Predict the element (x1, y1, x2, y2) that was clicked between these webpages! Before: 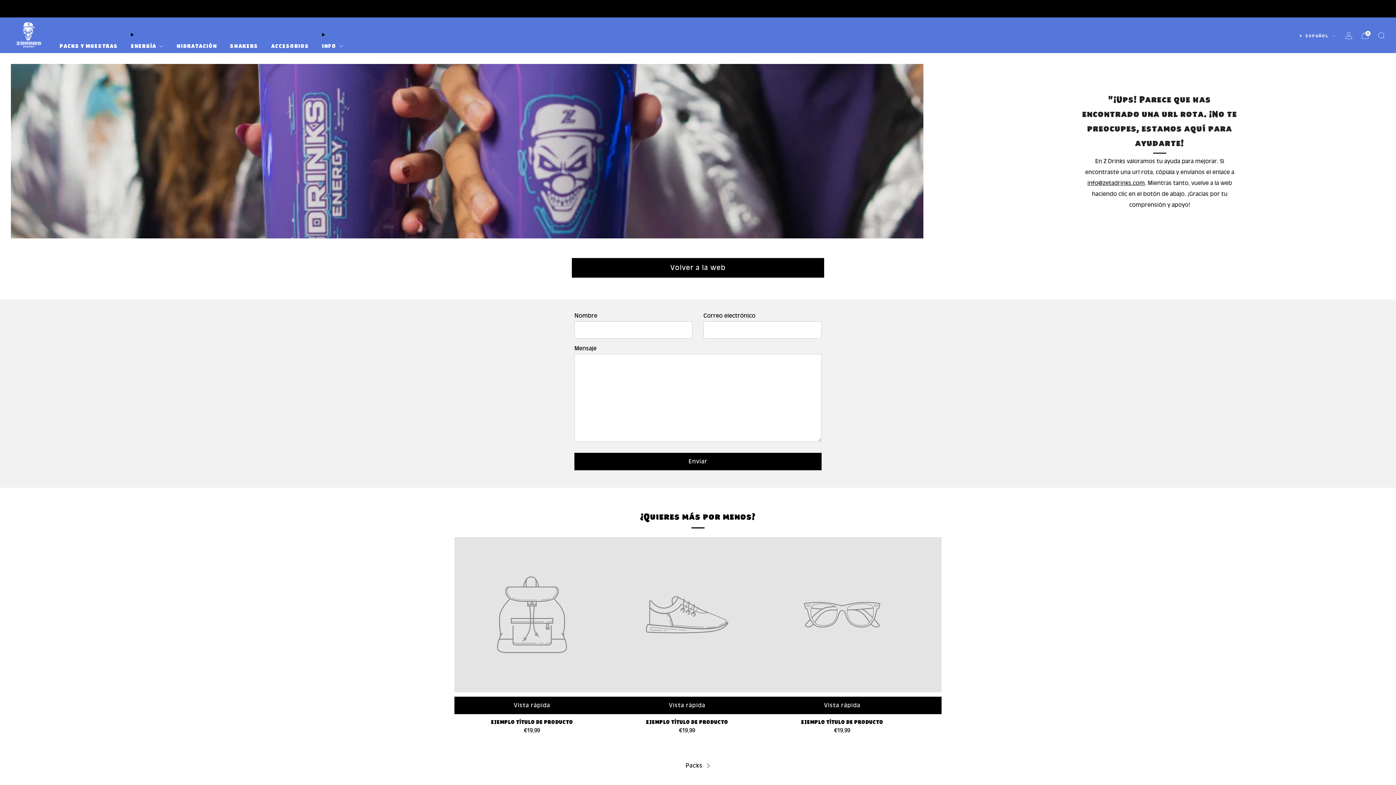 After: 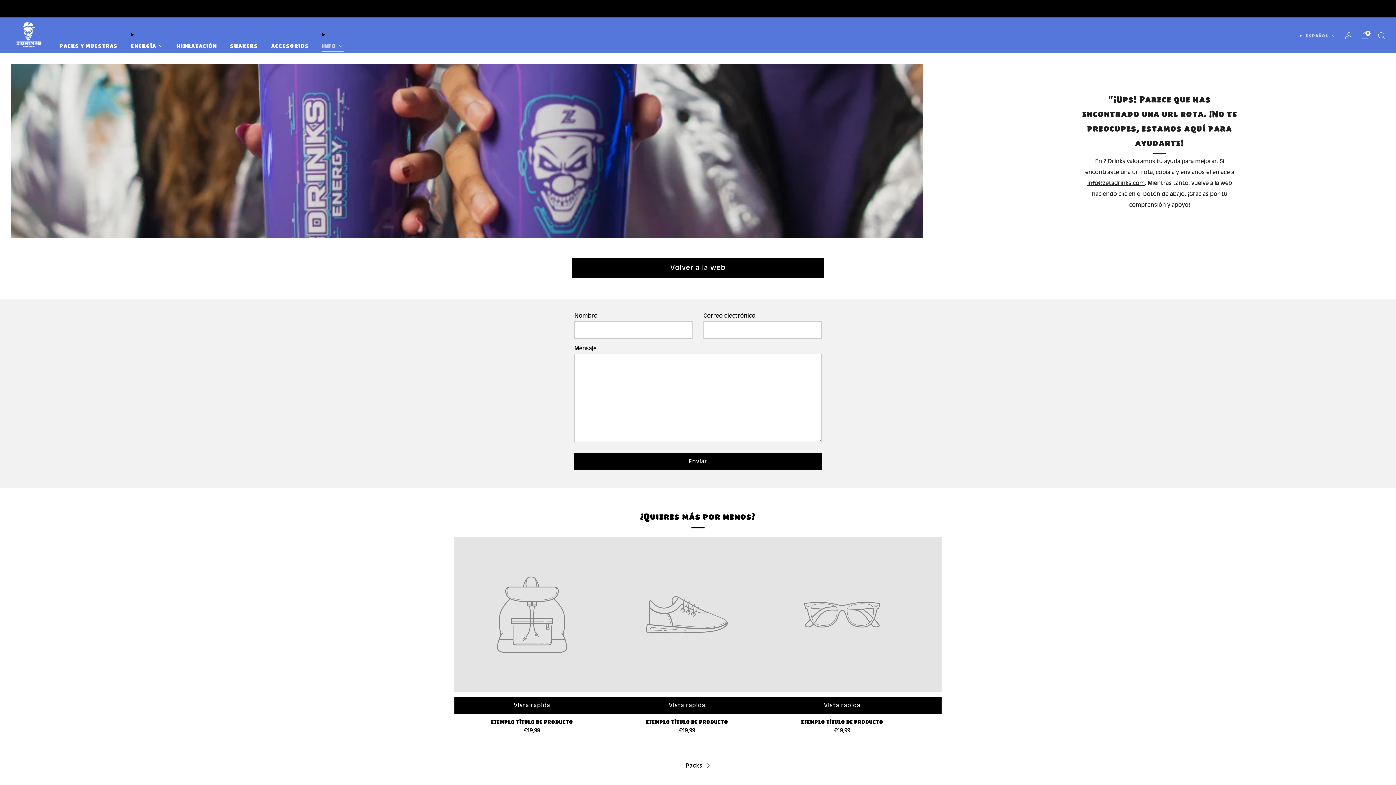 Action: bbox: (322, 39, 343, 51) label: INFO